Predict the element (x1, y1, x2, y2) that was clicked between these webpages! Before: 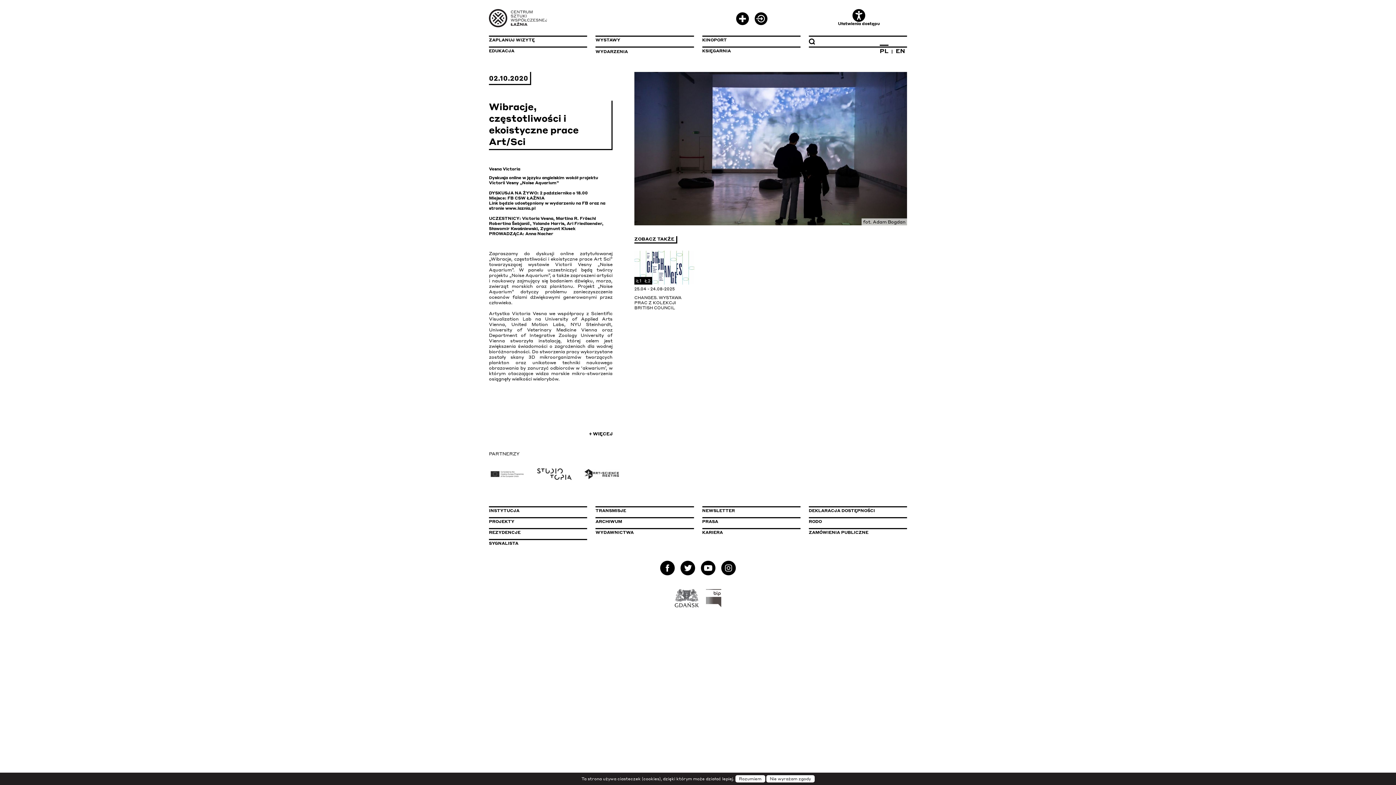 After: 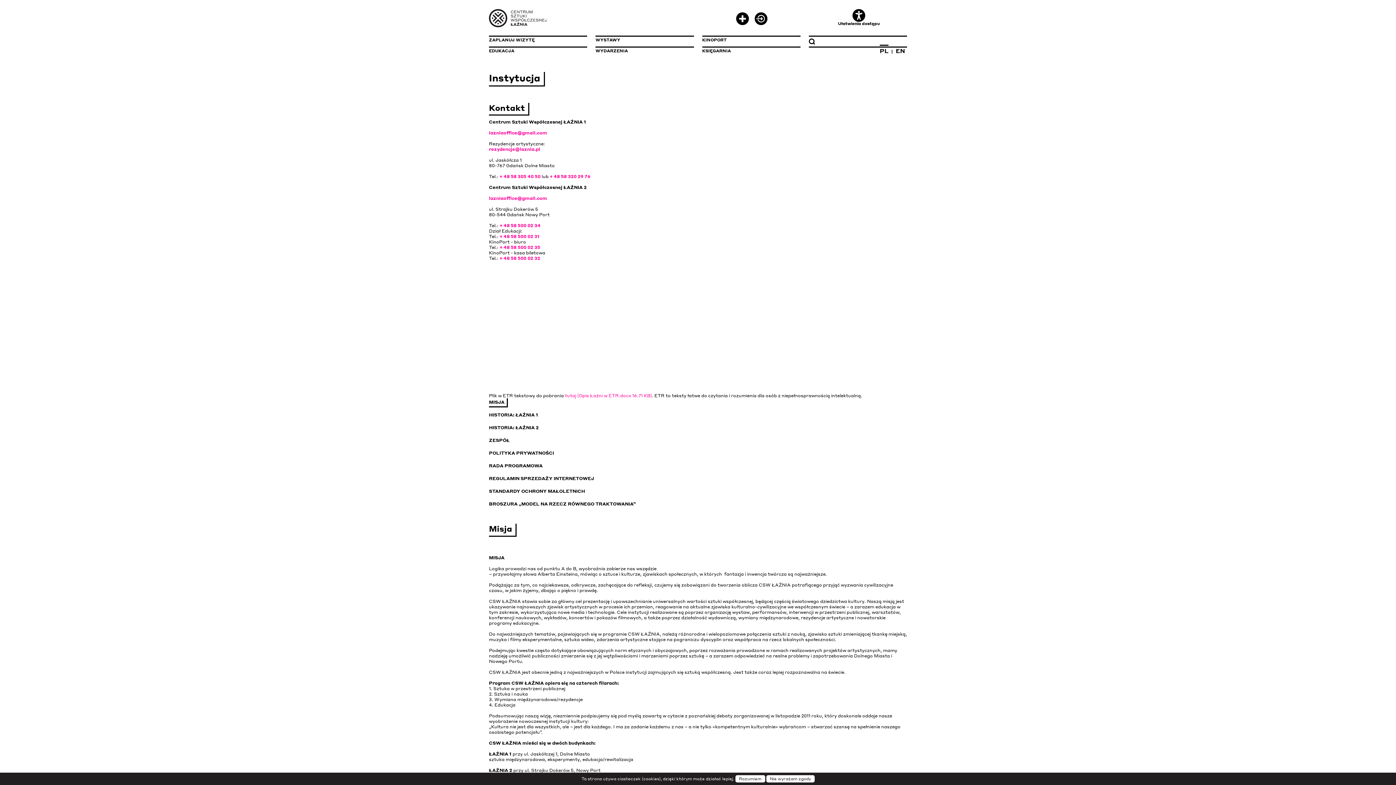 Action: label: INSTYTUCJA bbox: (489, 506, 587, 517)